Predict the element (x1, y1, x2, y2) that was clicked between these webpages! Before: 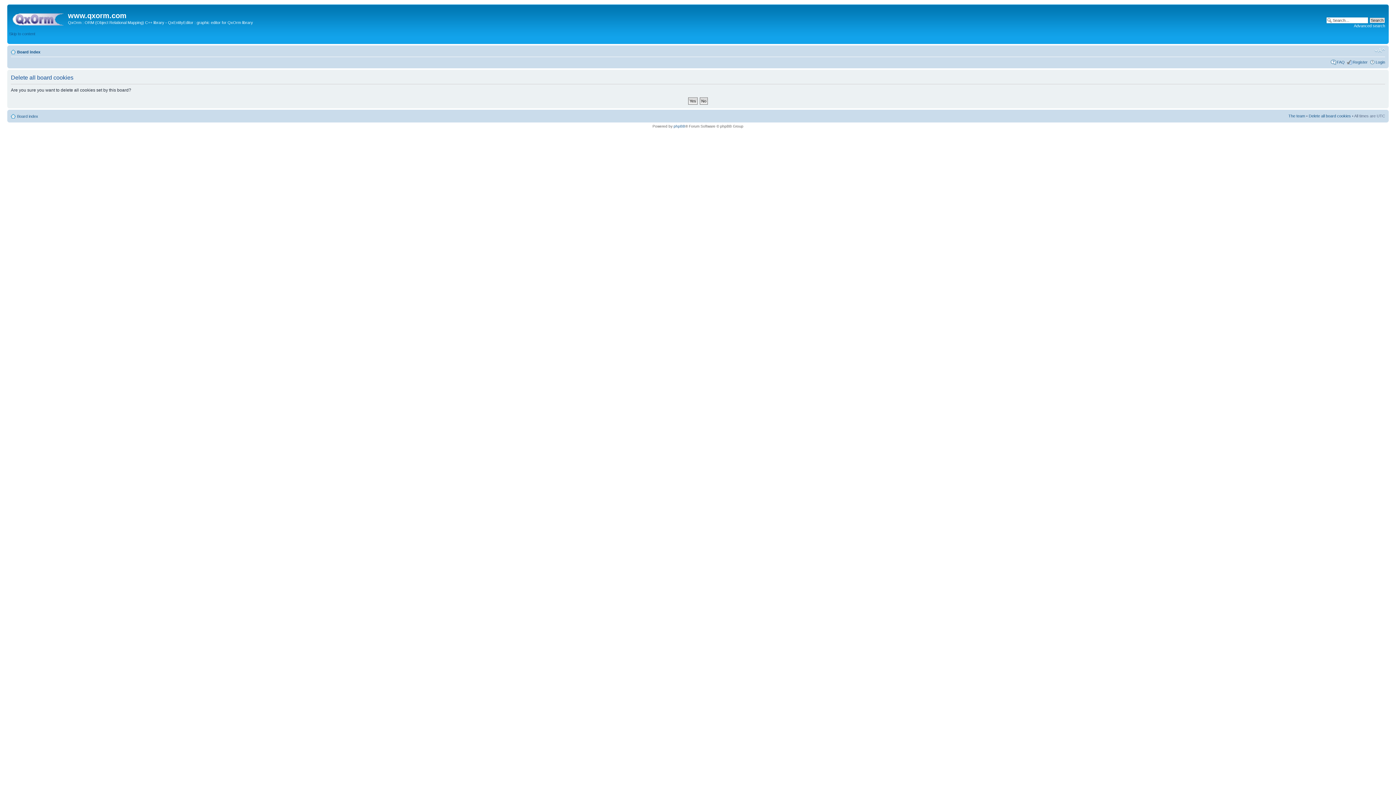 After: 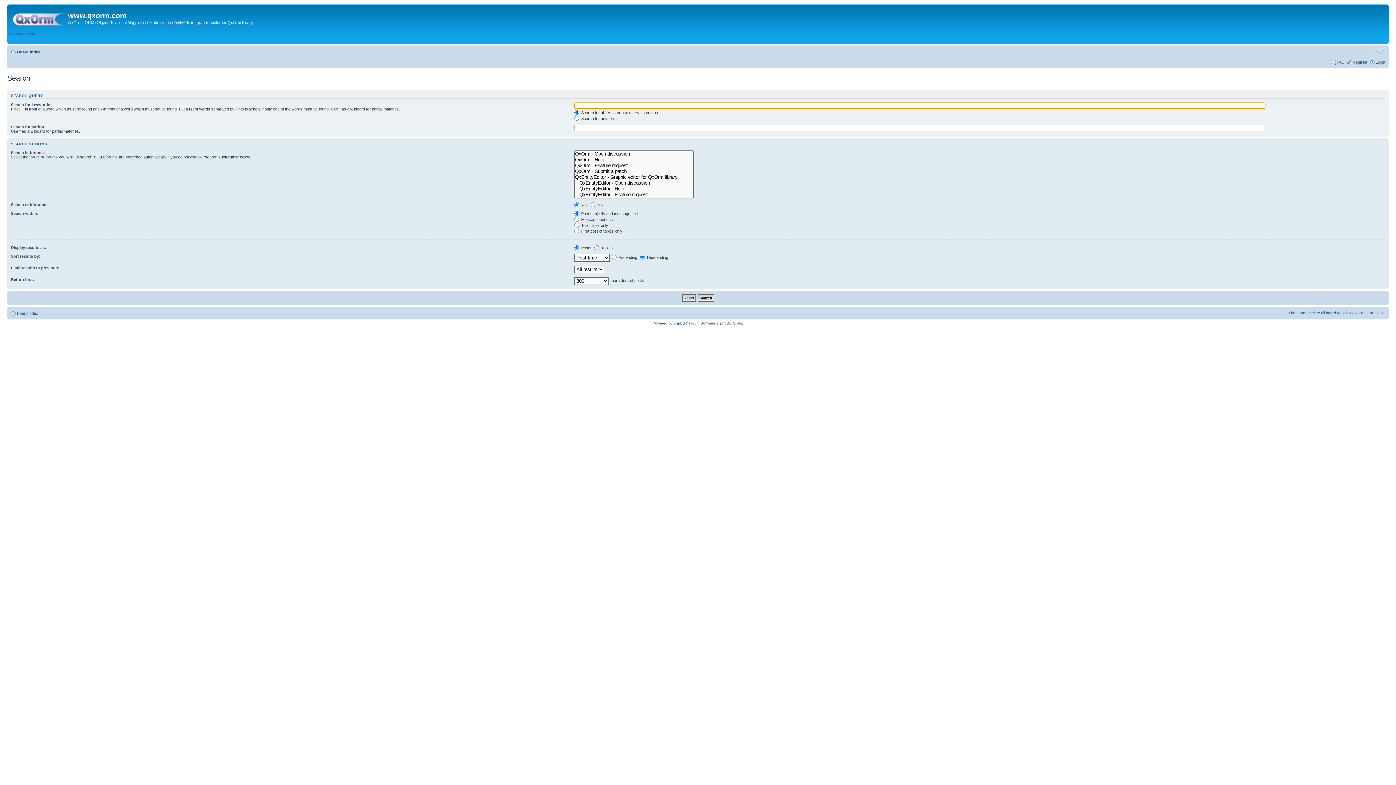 Action: bbox: (1354, 23, 1385, 28) label: Advanced search